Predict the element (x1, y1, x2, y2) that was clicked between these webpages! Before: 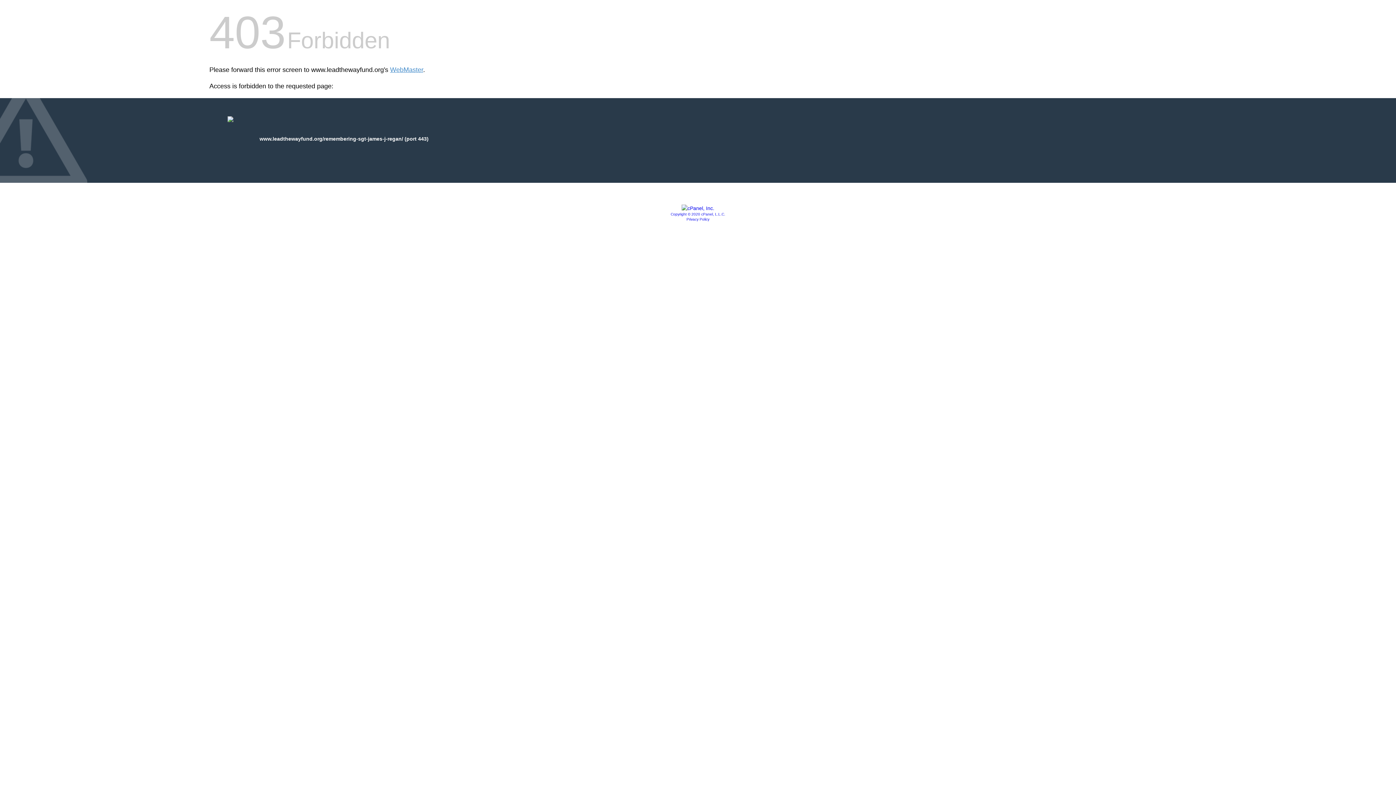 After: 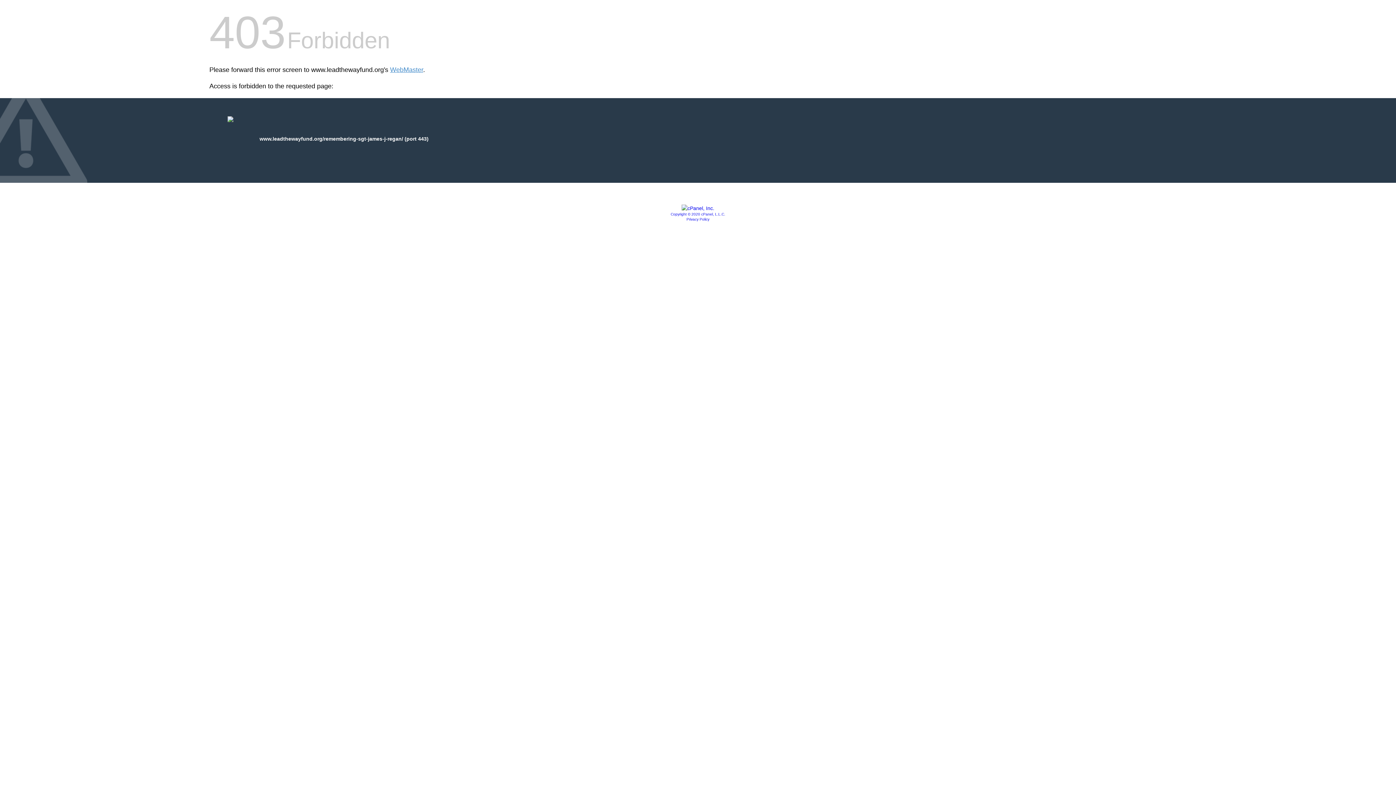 Action: bbox: (670, 212, 725, 216) label: Copyright © 2020 cPanel, L.L.C.